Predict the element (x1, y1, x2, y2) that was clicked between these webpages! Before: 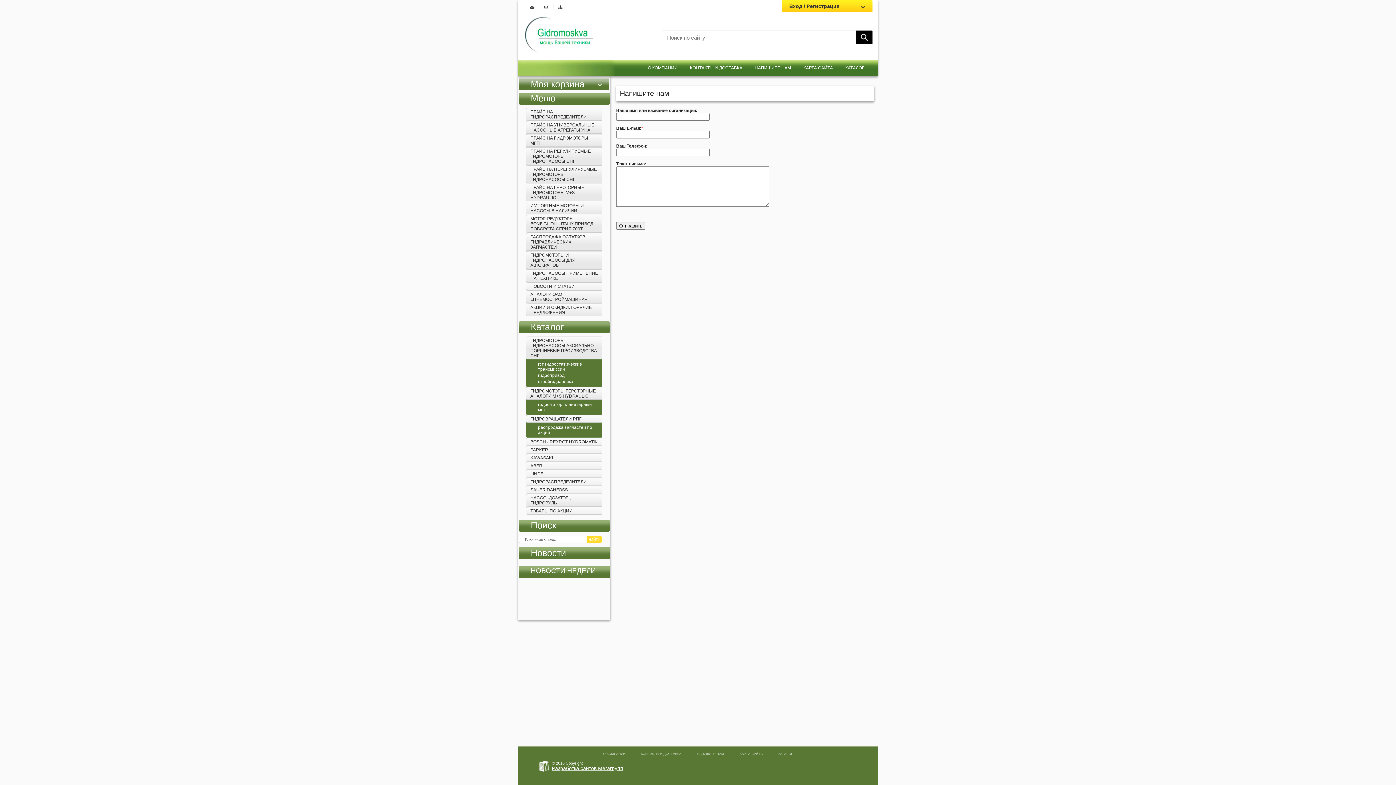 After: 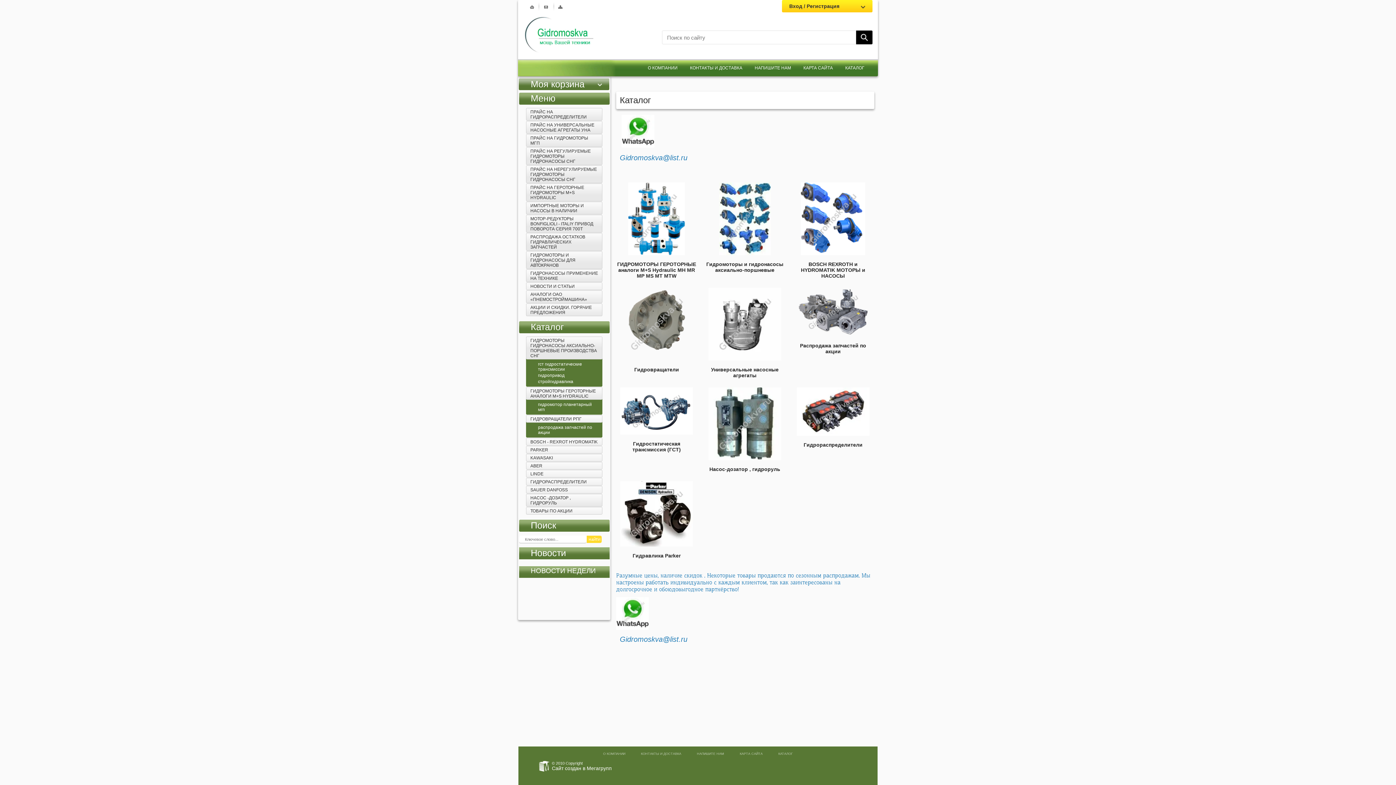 Action: bbox: (839, 60, 870, 72) label: КАТАЛОГ